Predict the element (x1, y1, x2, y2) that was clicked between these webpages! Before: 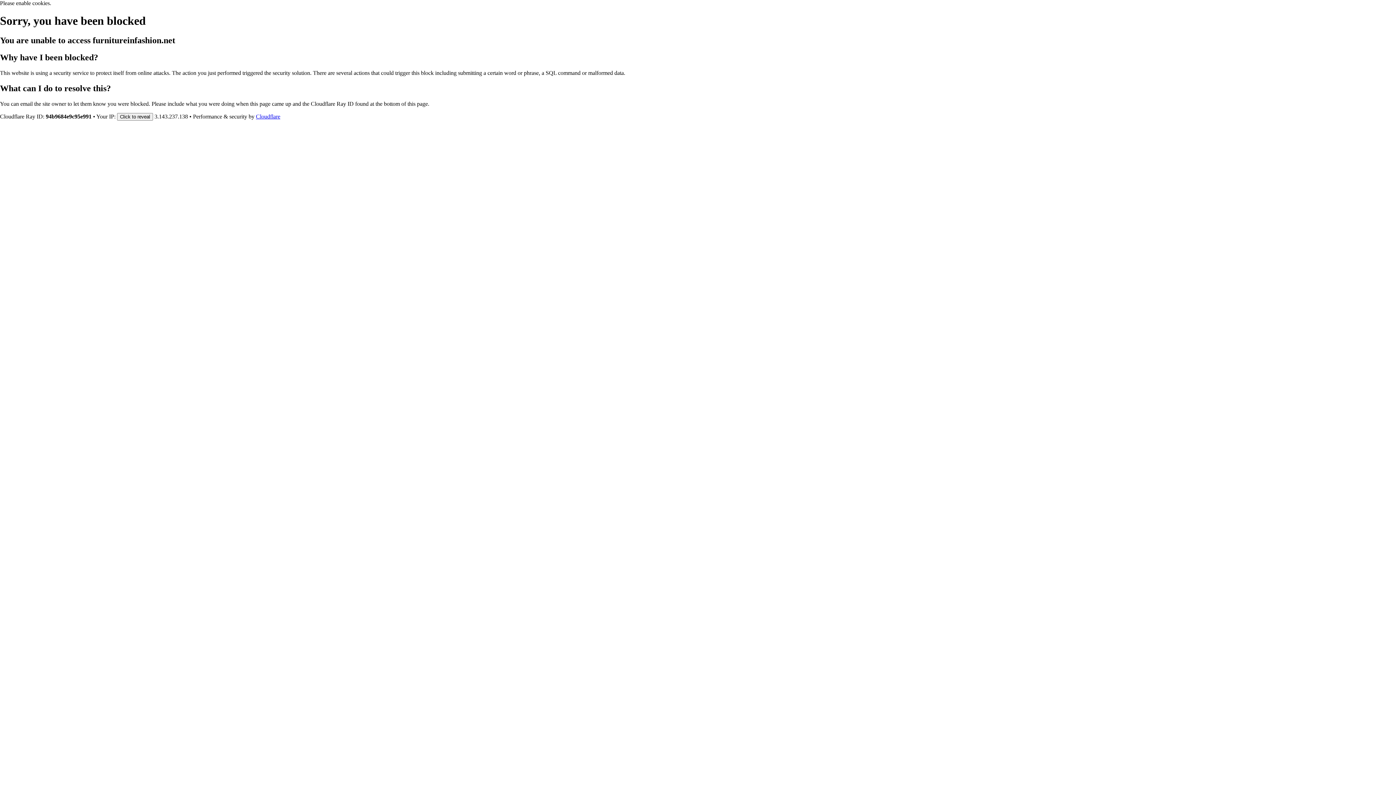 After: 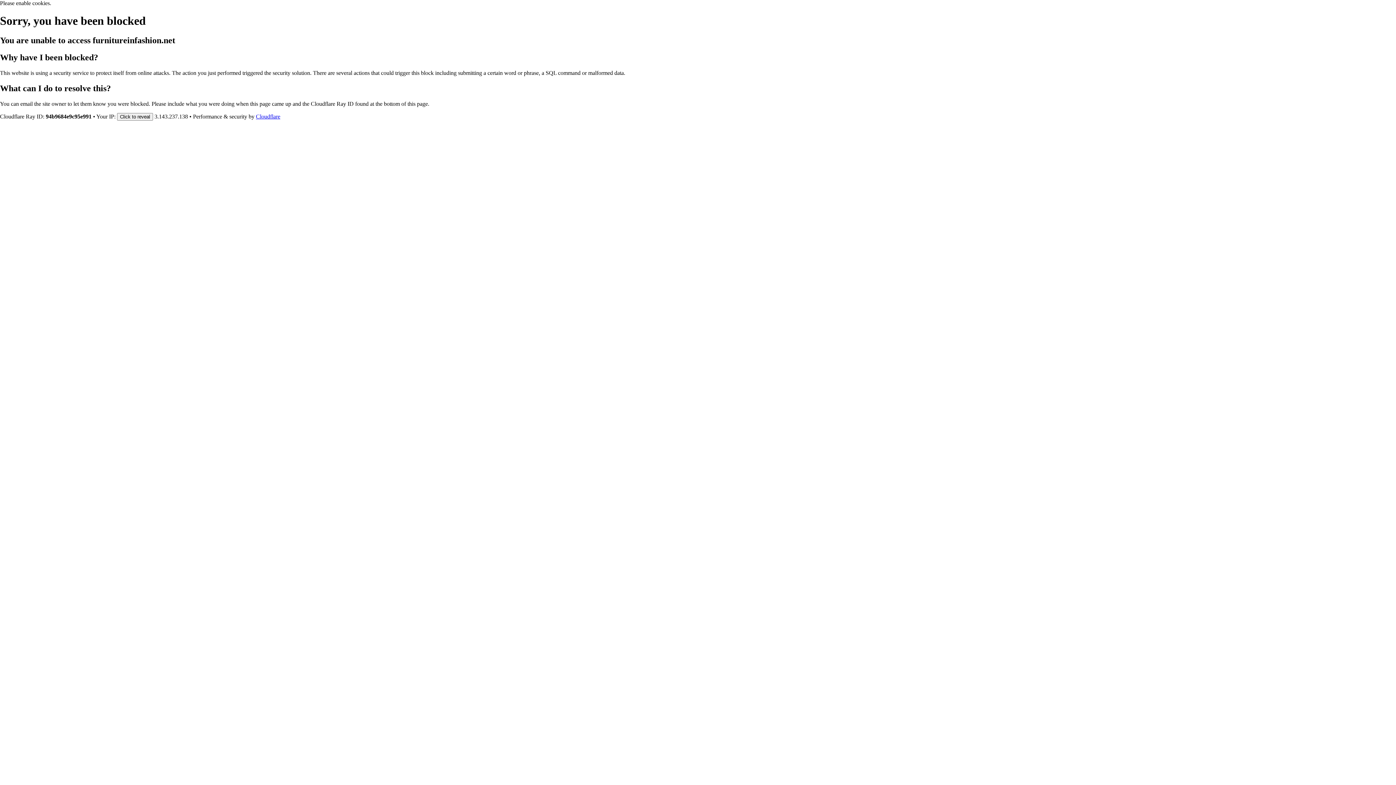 Action: label: Cloudflare bbox: (256, 113, 280, 119)